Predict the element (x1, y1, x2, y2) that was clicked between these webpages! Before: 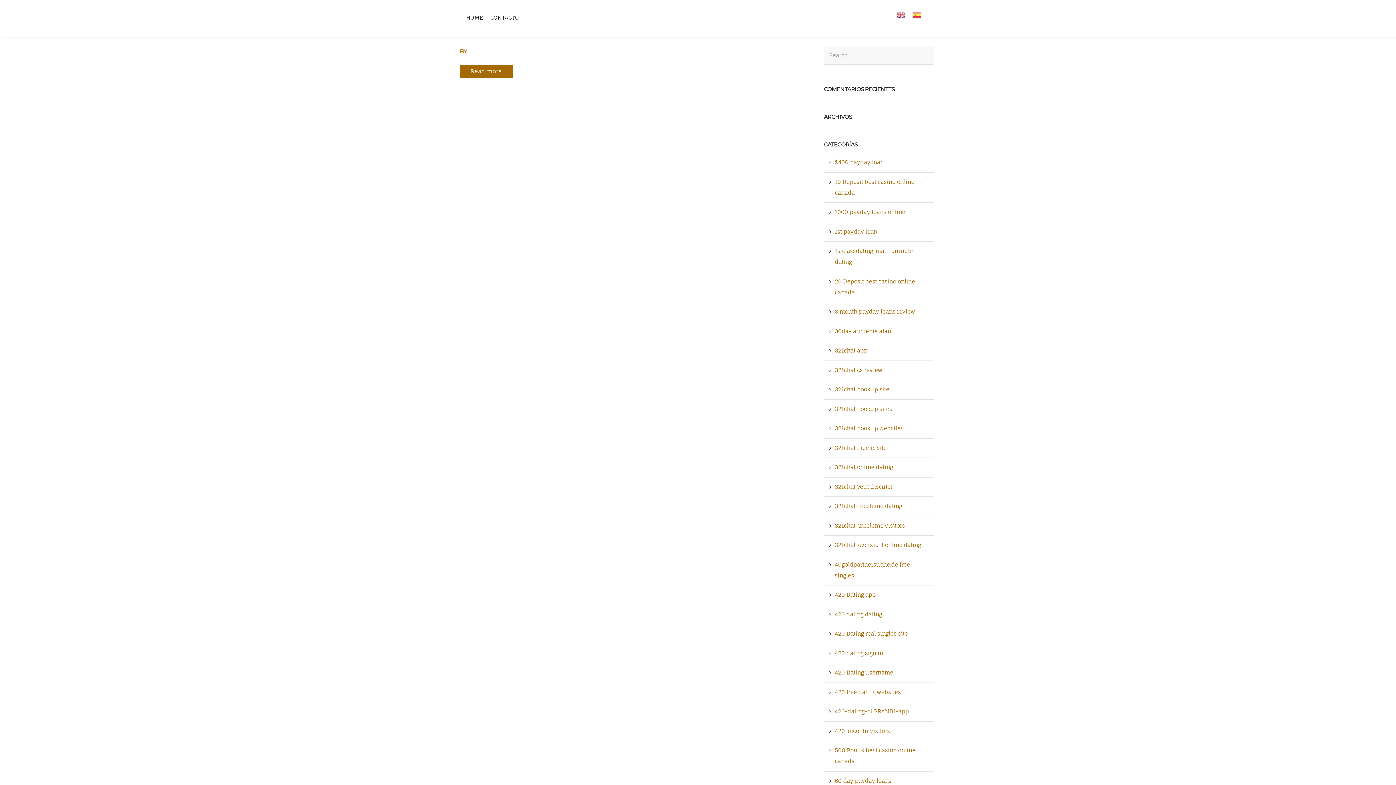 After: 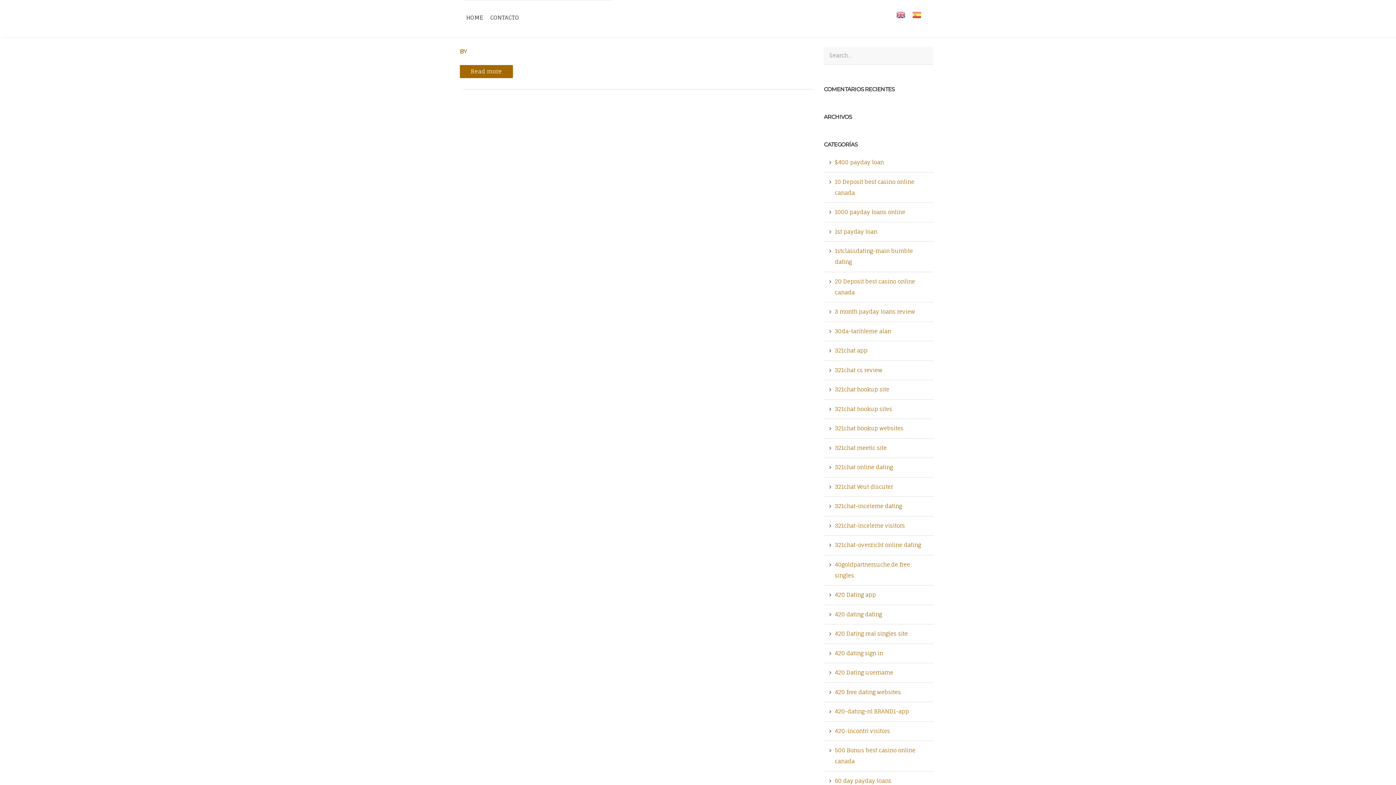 Action: label: 420 Dating app bbox: (835, 591, 876, 598)